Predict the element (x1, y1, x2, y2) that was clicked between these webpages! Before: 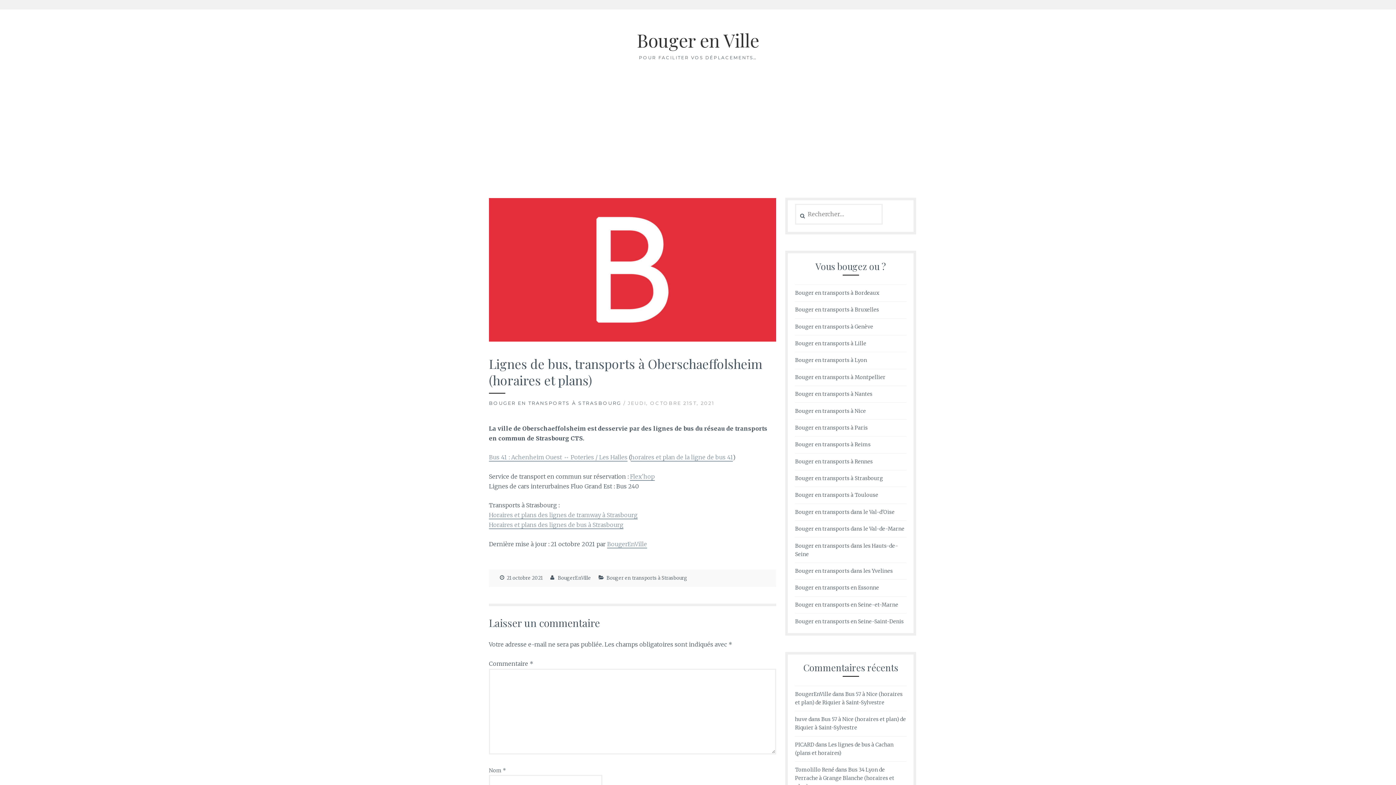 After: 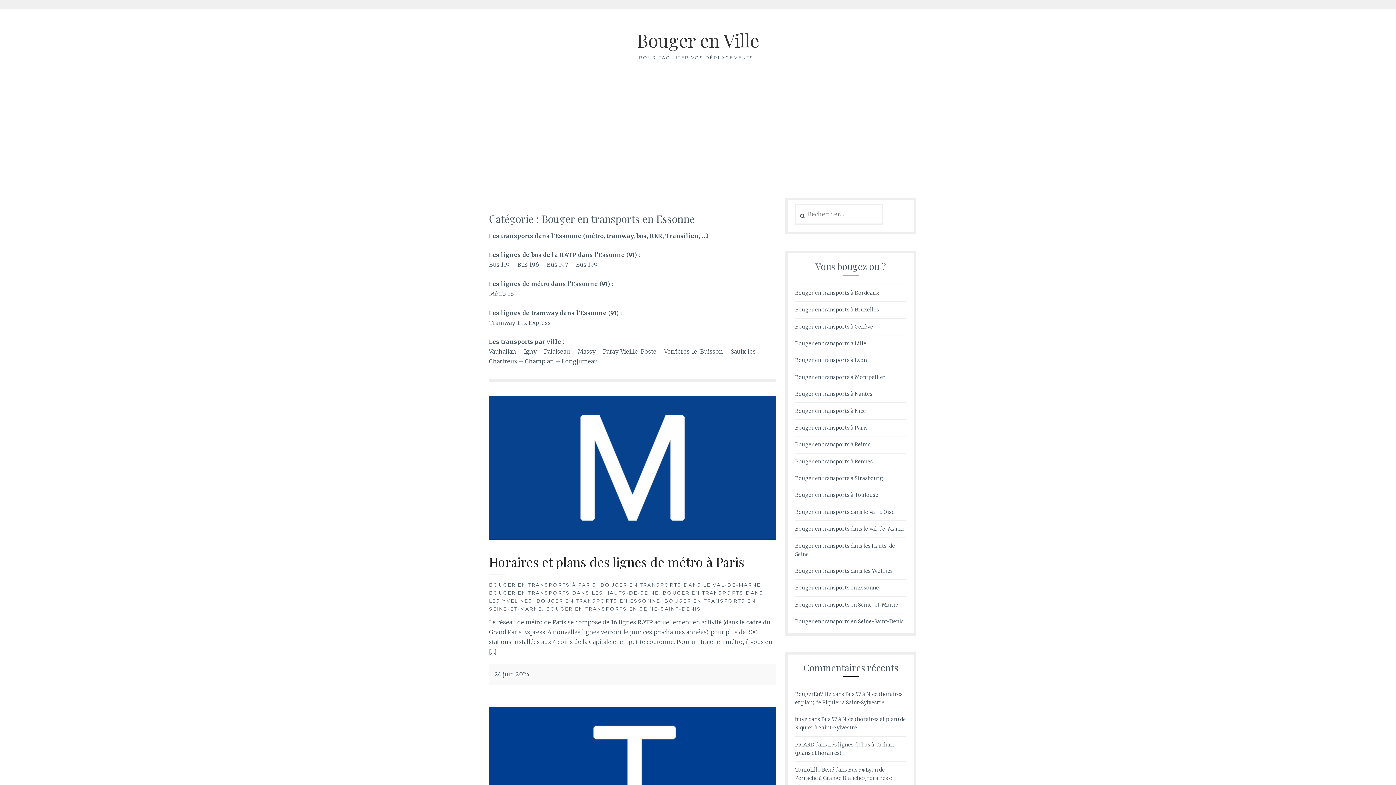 Action: label: Bouger en transports en Essonne bbox: (795, 584, 879, 592)